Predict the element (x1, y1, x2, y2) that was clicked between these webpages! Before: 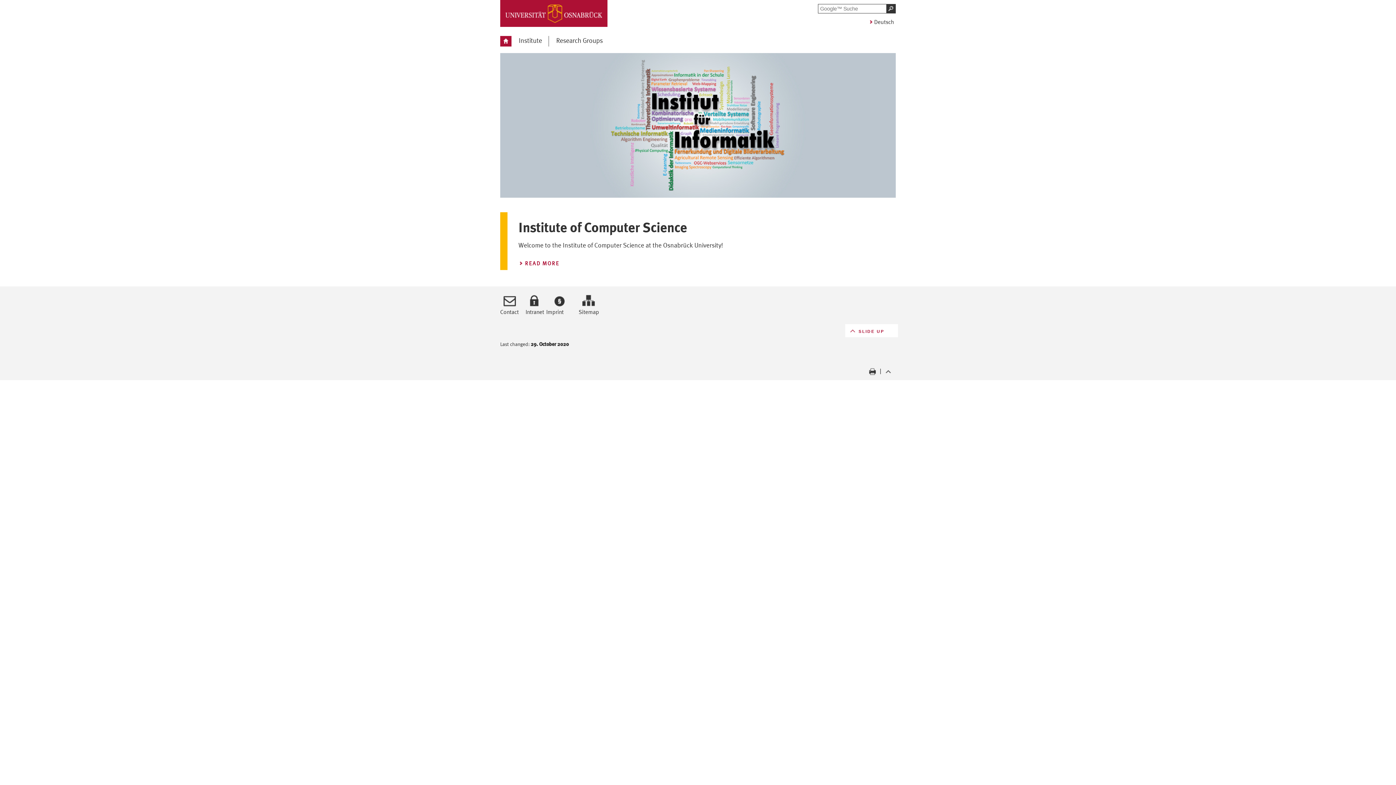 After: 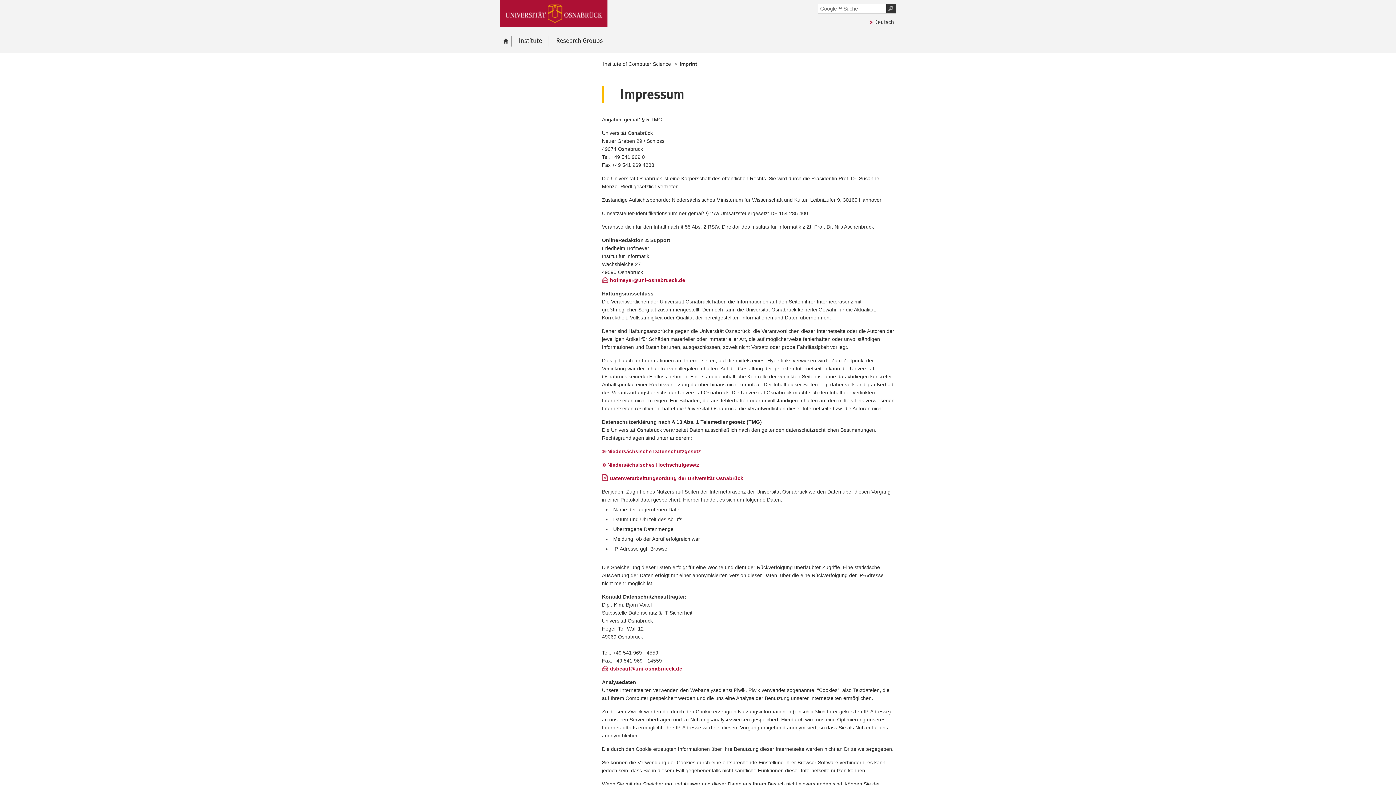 Action: label: Imprint bbox: (546, 294, 577, 315)